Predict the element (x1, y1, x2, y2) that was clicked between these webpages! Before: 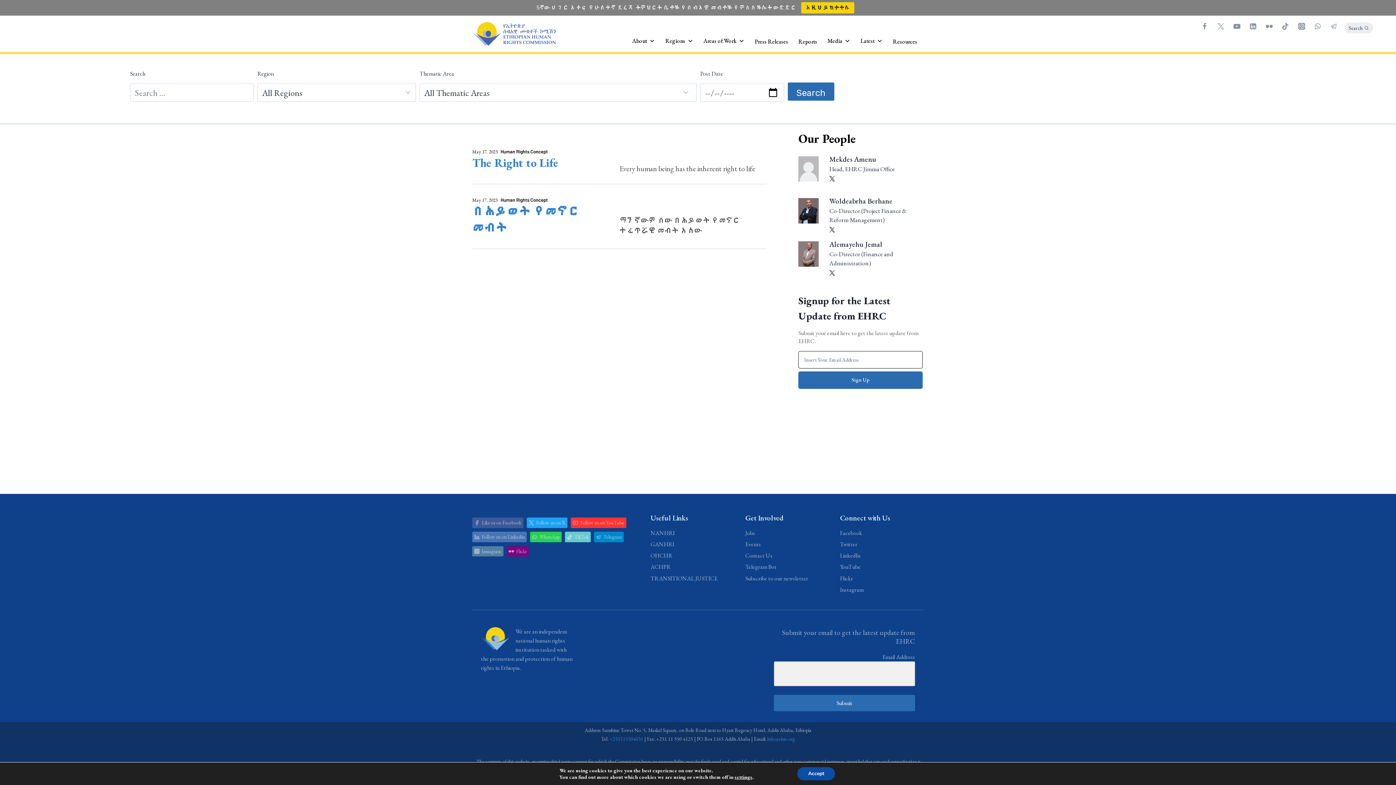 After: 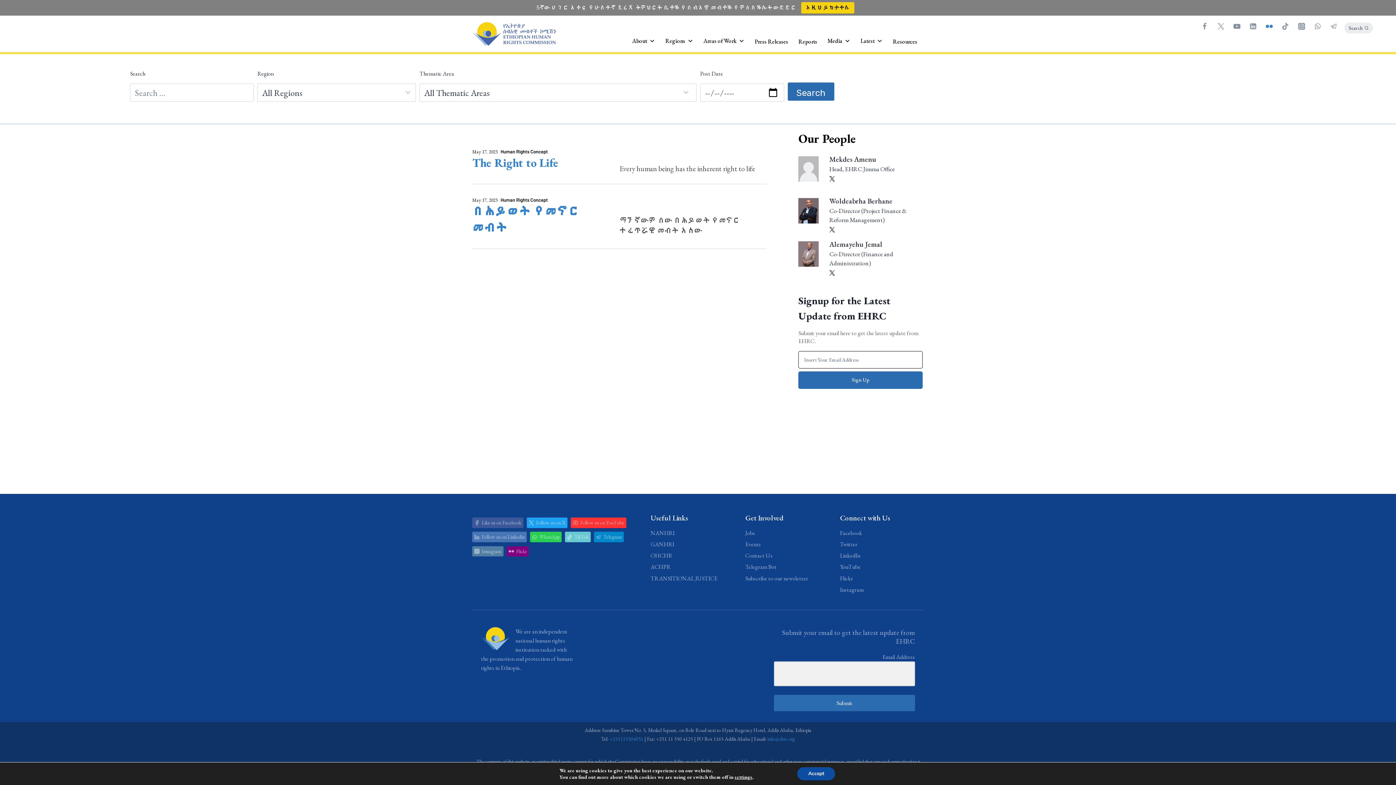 Action: bbox: (1262, 19, 1276, 33) label: "Flickr"